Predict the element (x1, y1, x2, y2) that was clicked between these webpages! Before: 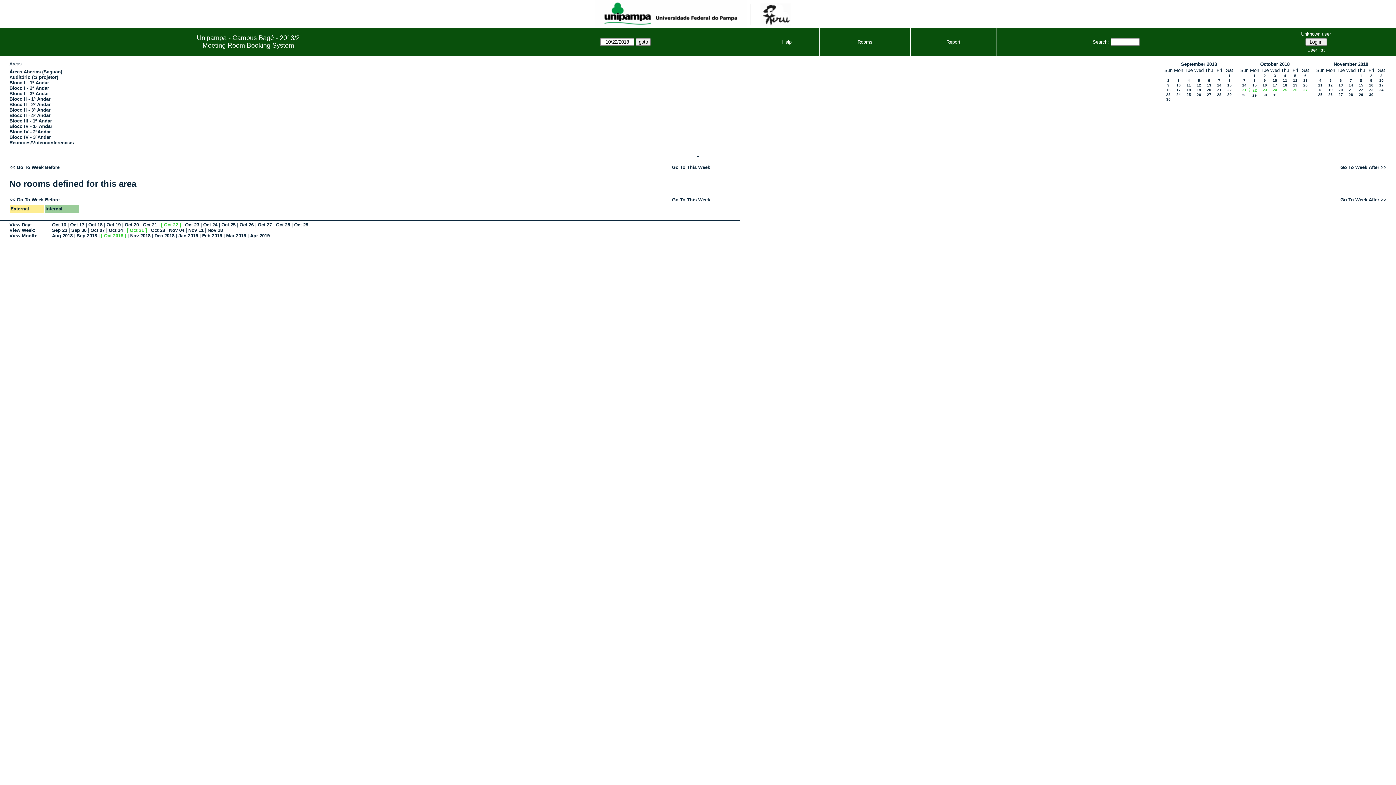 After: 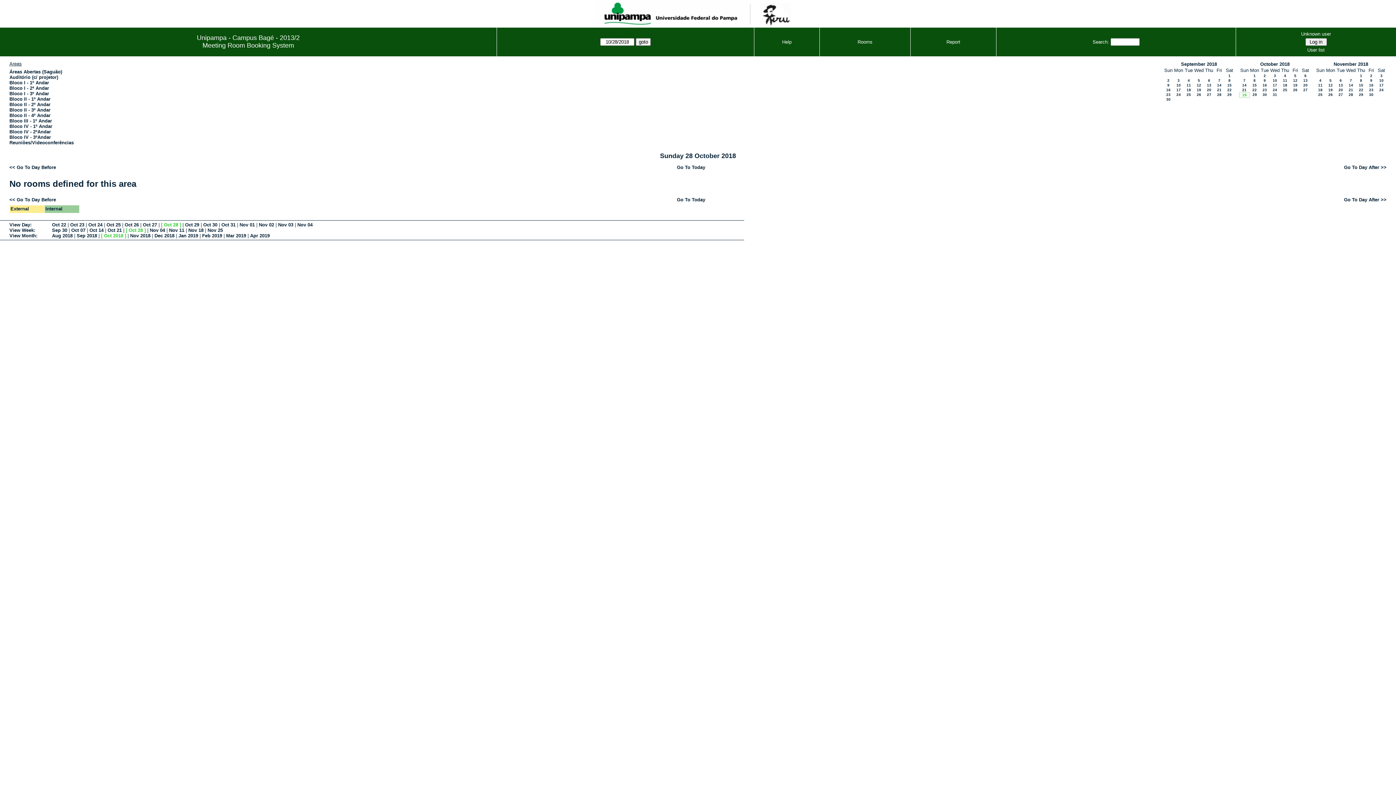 Action: label: Oct 28 bbox: (276, 222, 290, 227)